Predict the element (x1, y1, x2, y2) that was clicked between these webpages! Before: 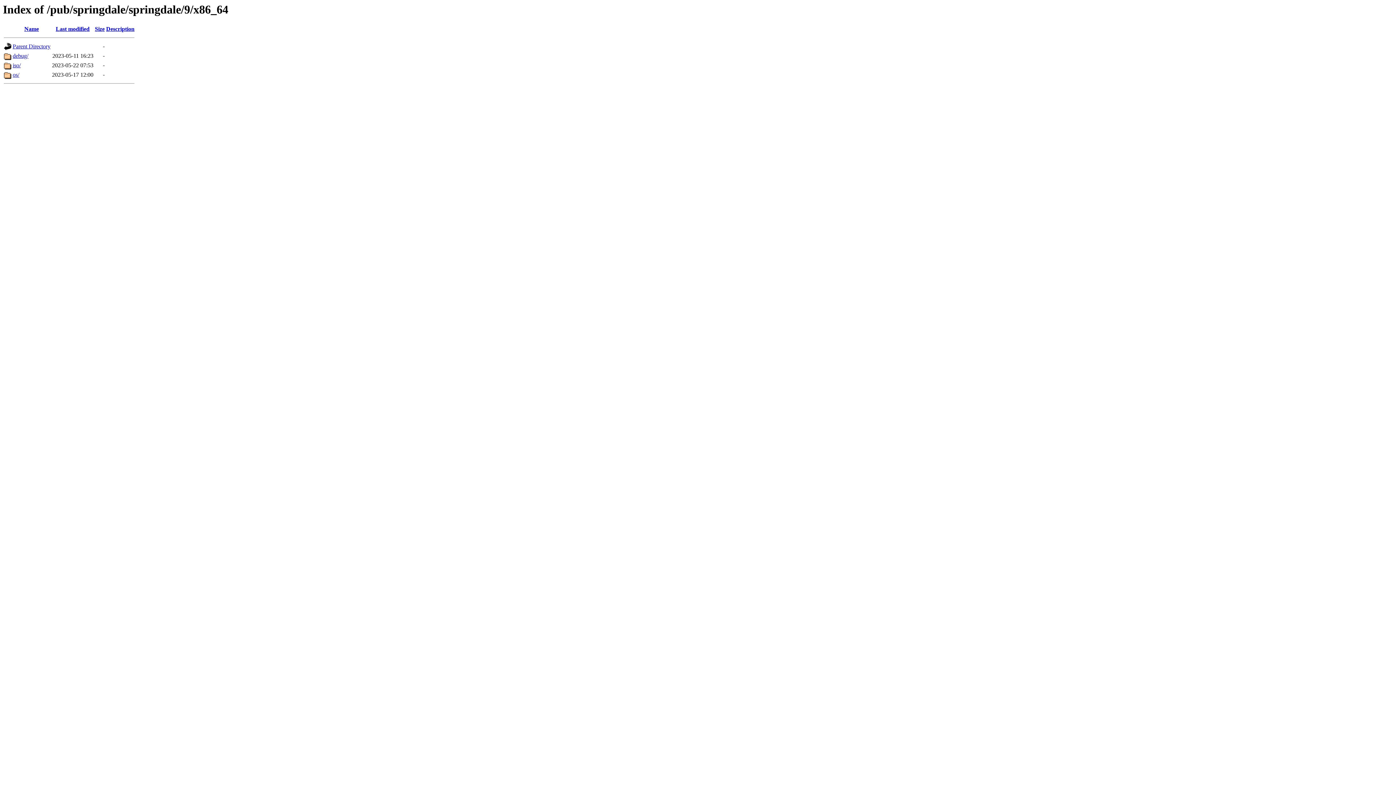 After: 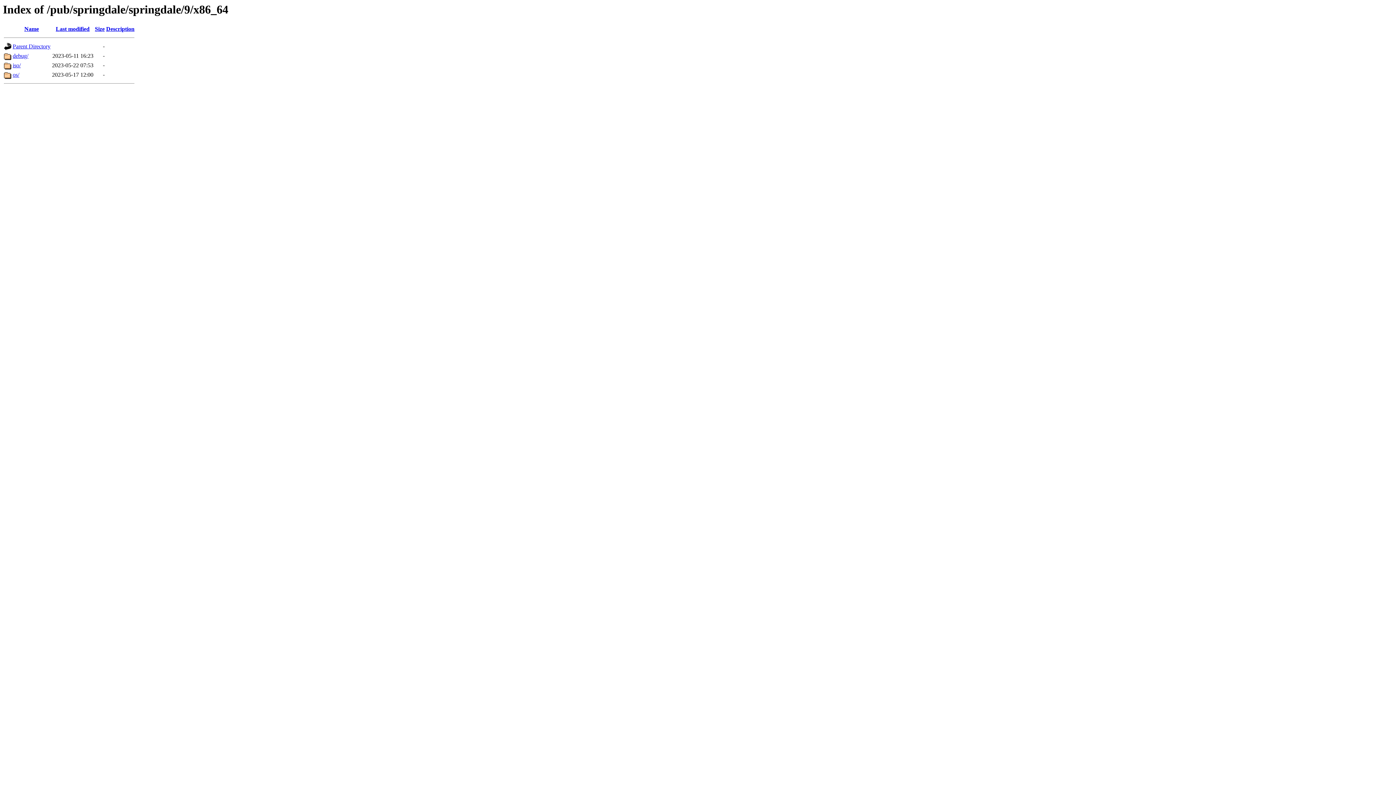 Action: label: Size bbox: (94, 25, 104, 32)